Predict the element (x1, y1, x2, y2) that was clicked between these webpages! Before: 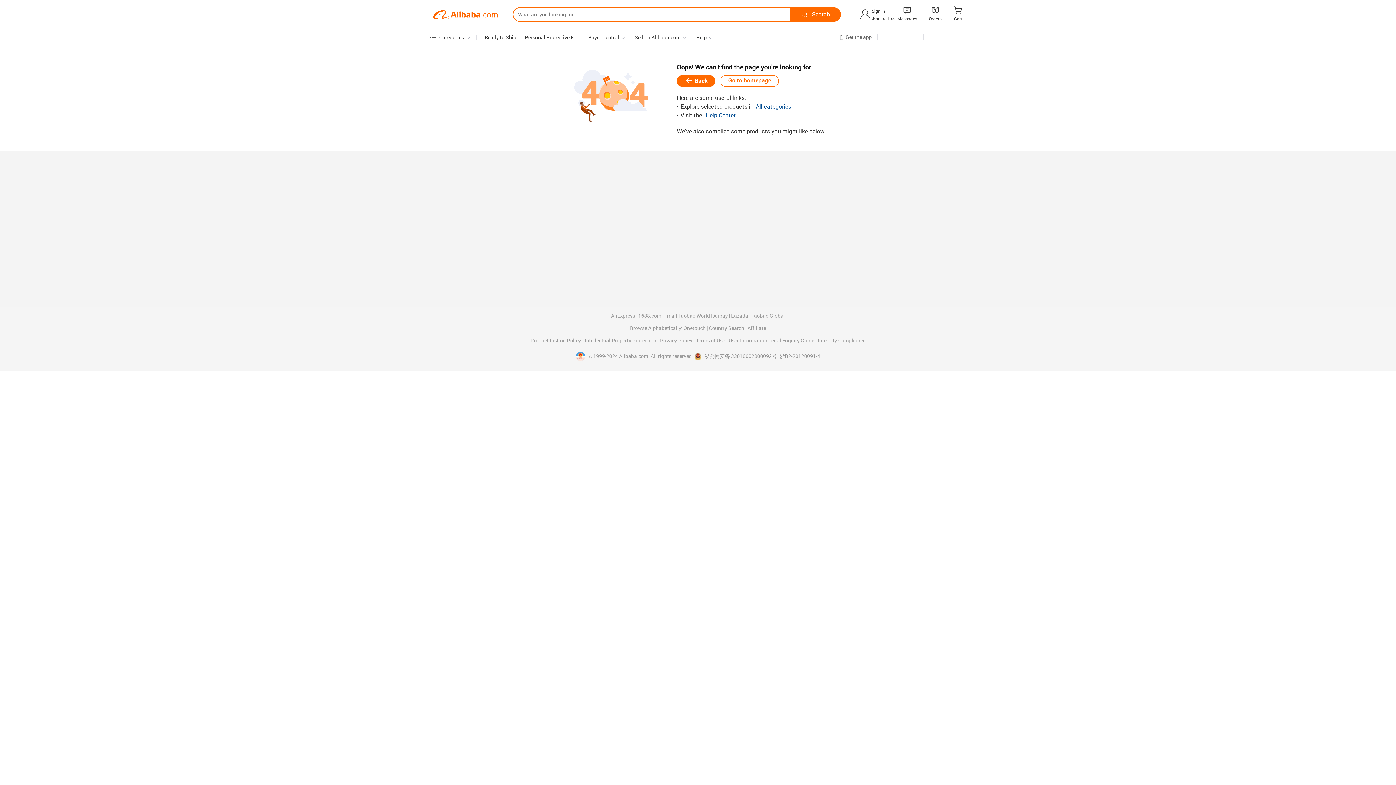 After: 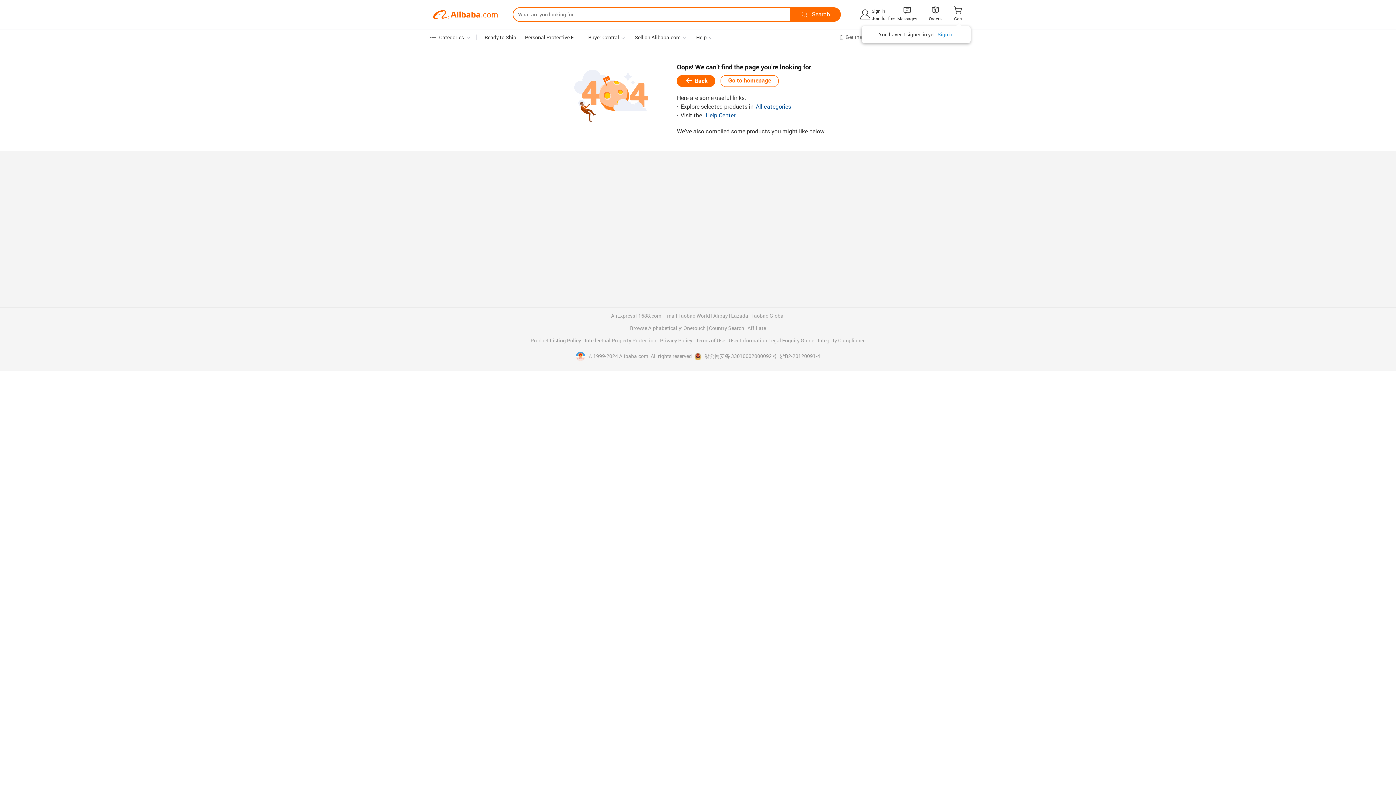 Action: bbox: (953, 7, 963, 14) label: 